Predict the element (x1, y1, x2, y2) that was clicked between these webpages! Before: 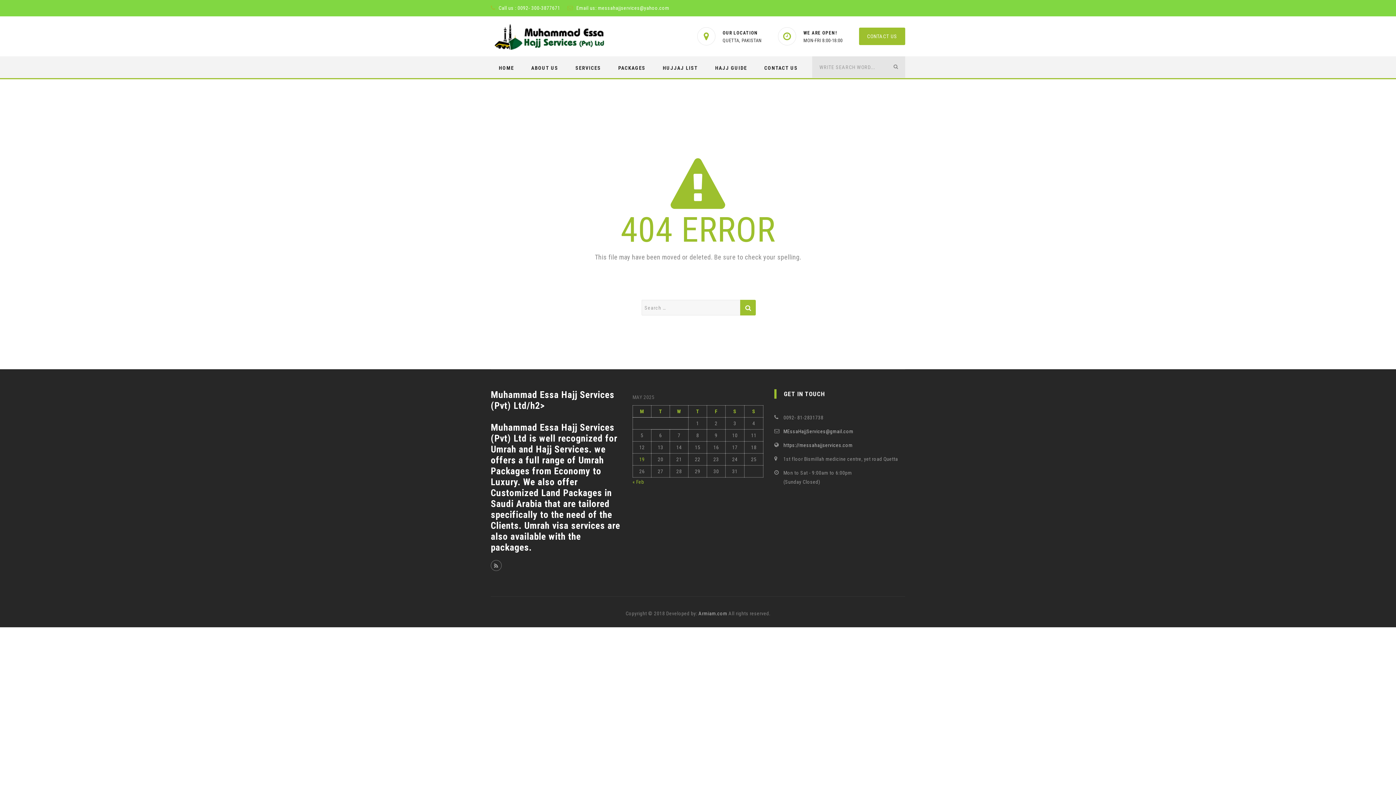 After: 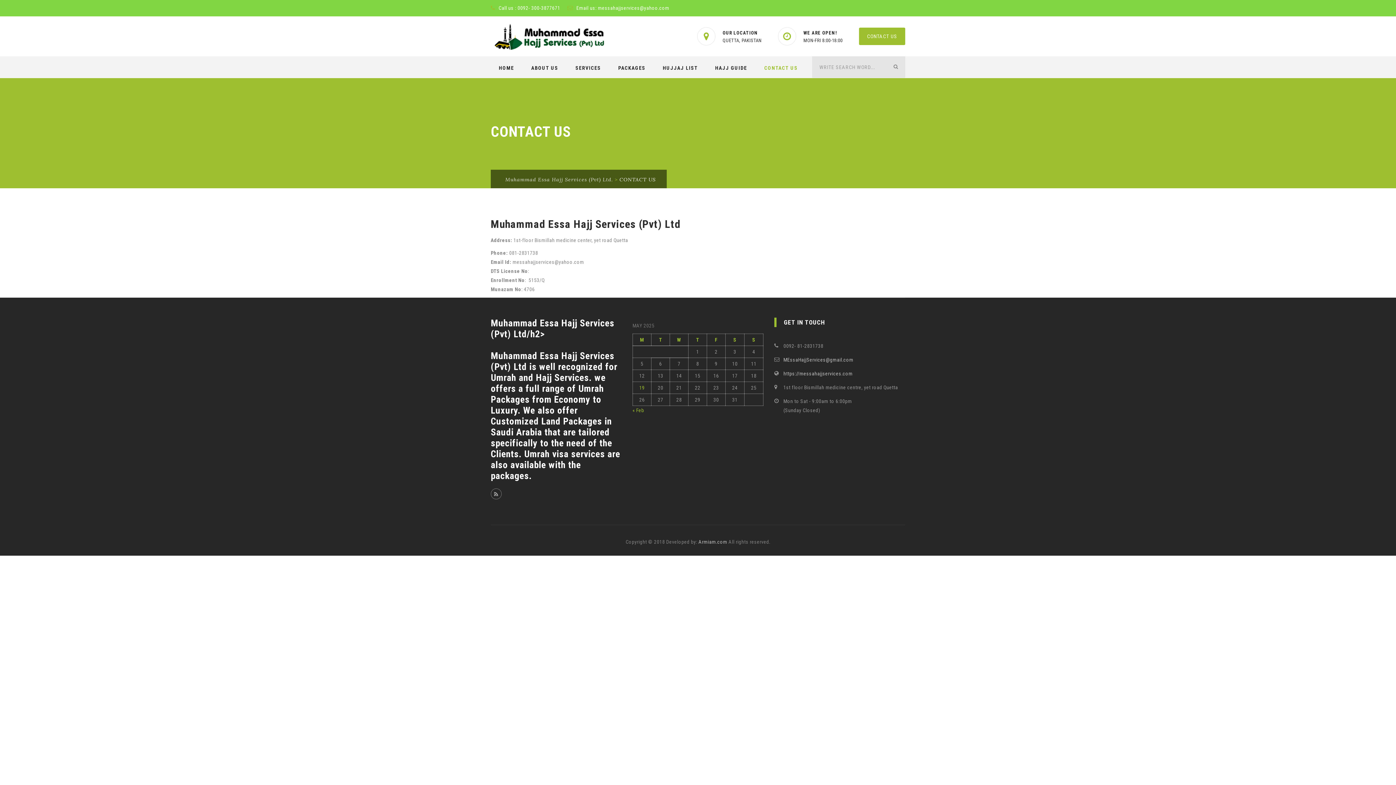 Action: bbox: (756, 56, 806, 78) label: CONTACT US